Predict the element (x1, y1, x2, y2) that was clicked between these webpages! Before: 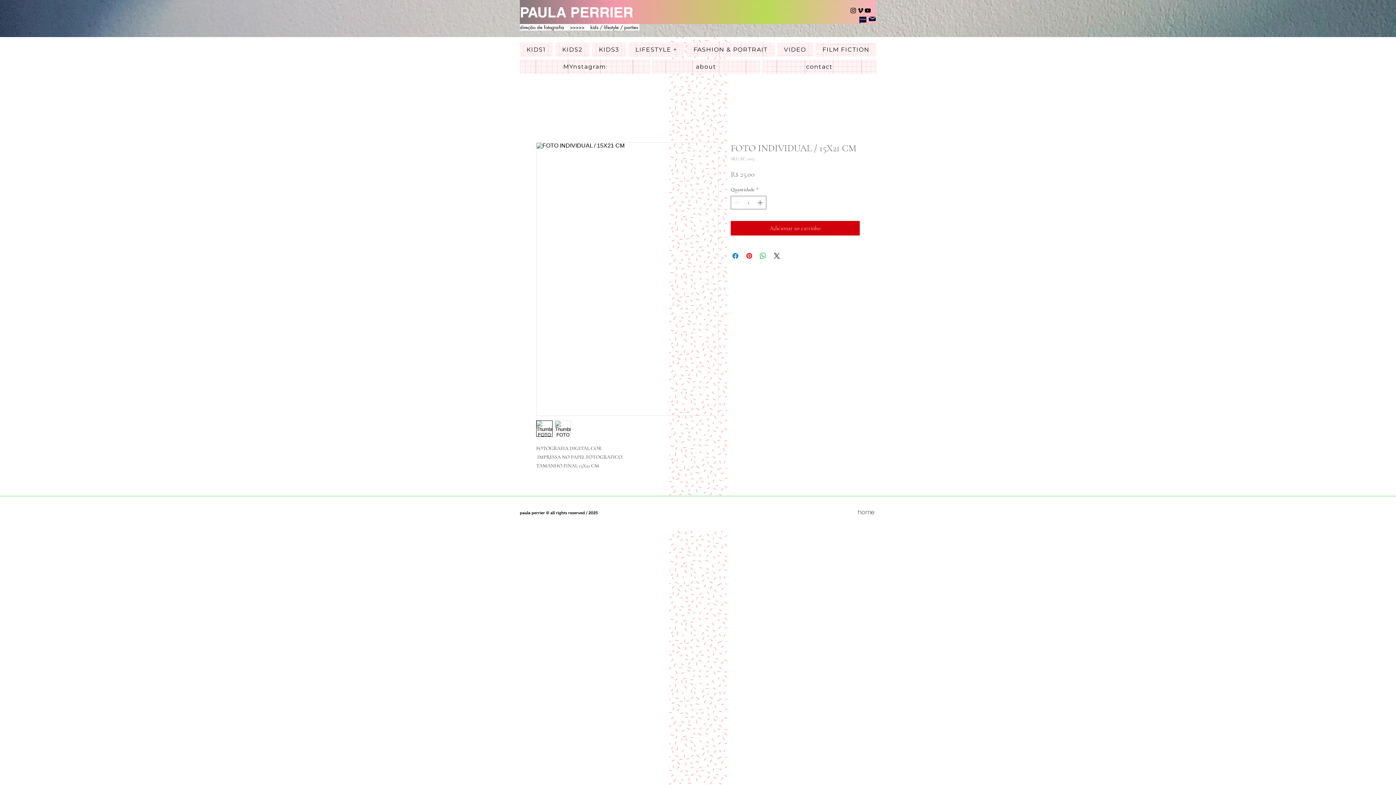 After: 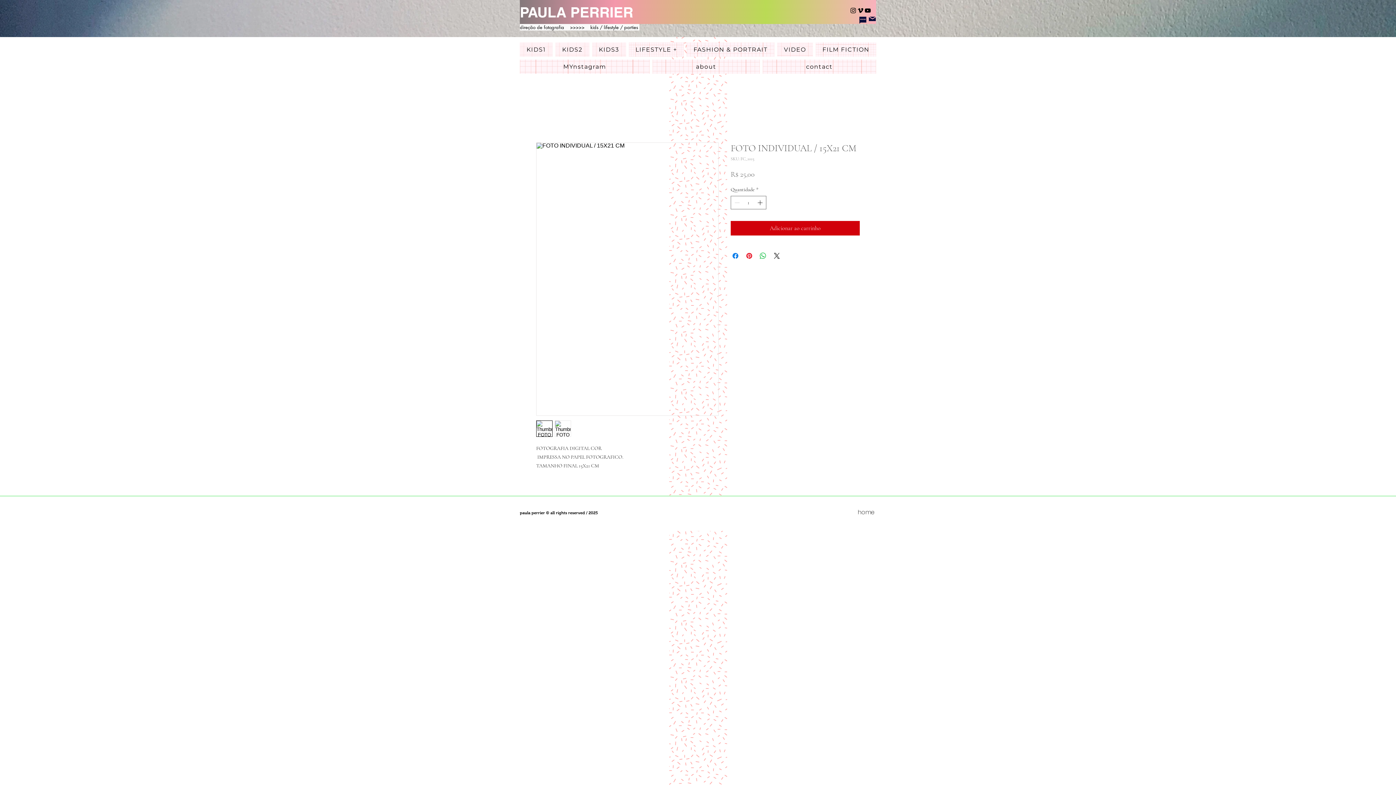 Action: bbox: (554, 420, 571, 437)